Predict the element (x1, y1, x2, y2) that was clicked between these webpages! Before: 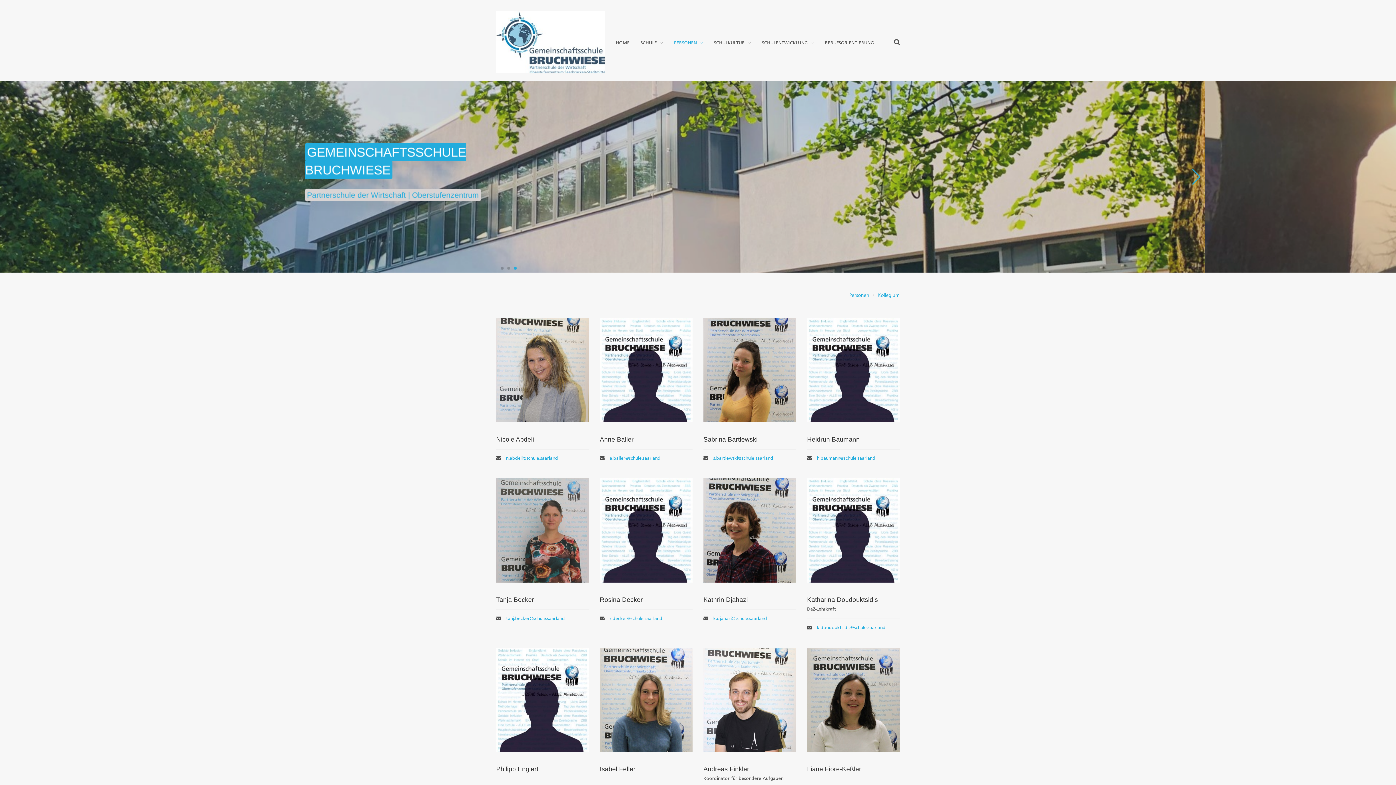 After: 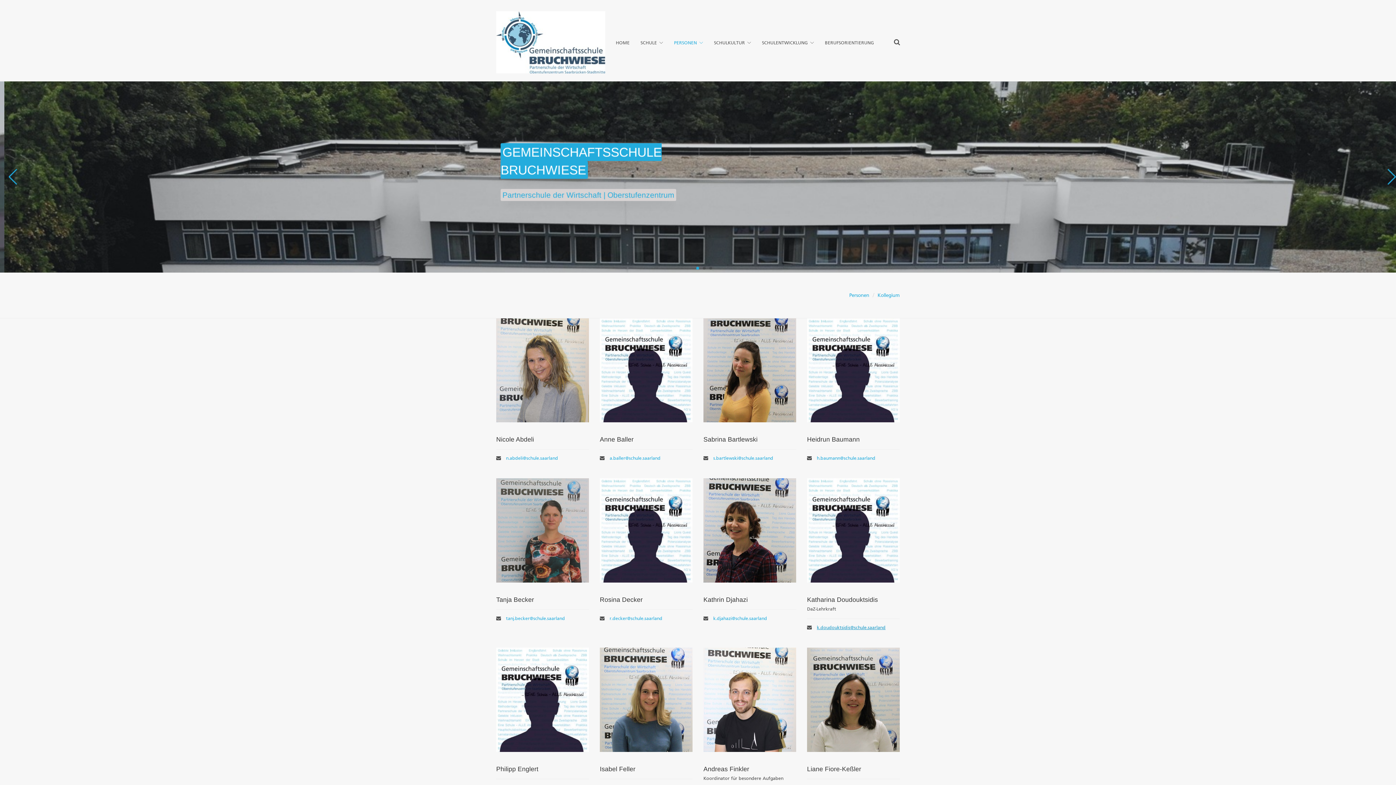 Action: label: k.doudouktsidis@schule.saarland bbox: (817, 626, 885, 630)